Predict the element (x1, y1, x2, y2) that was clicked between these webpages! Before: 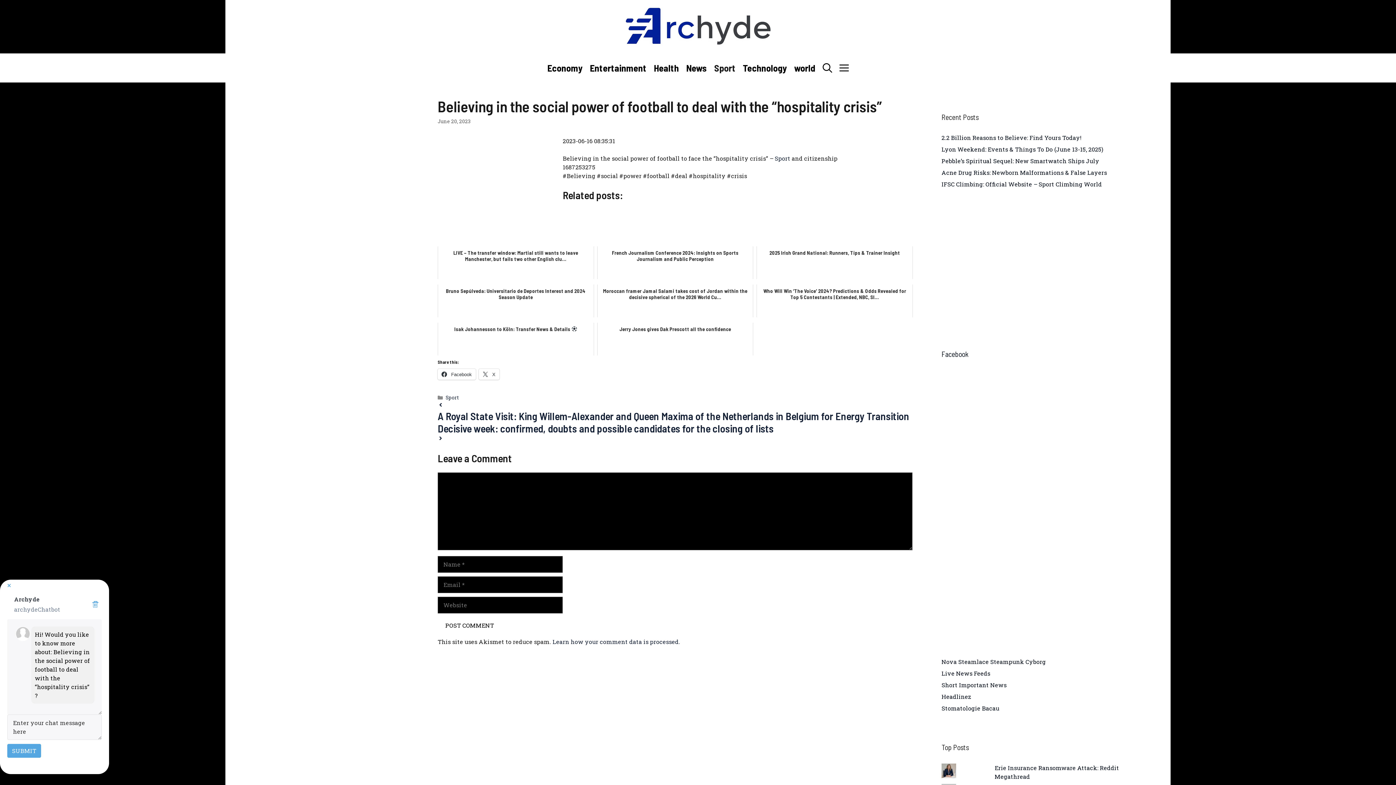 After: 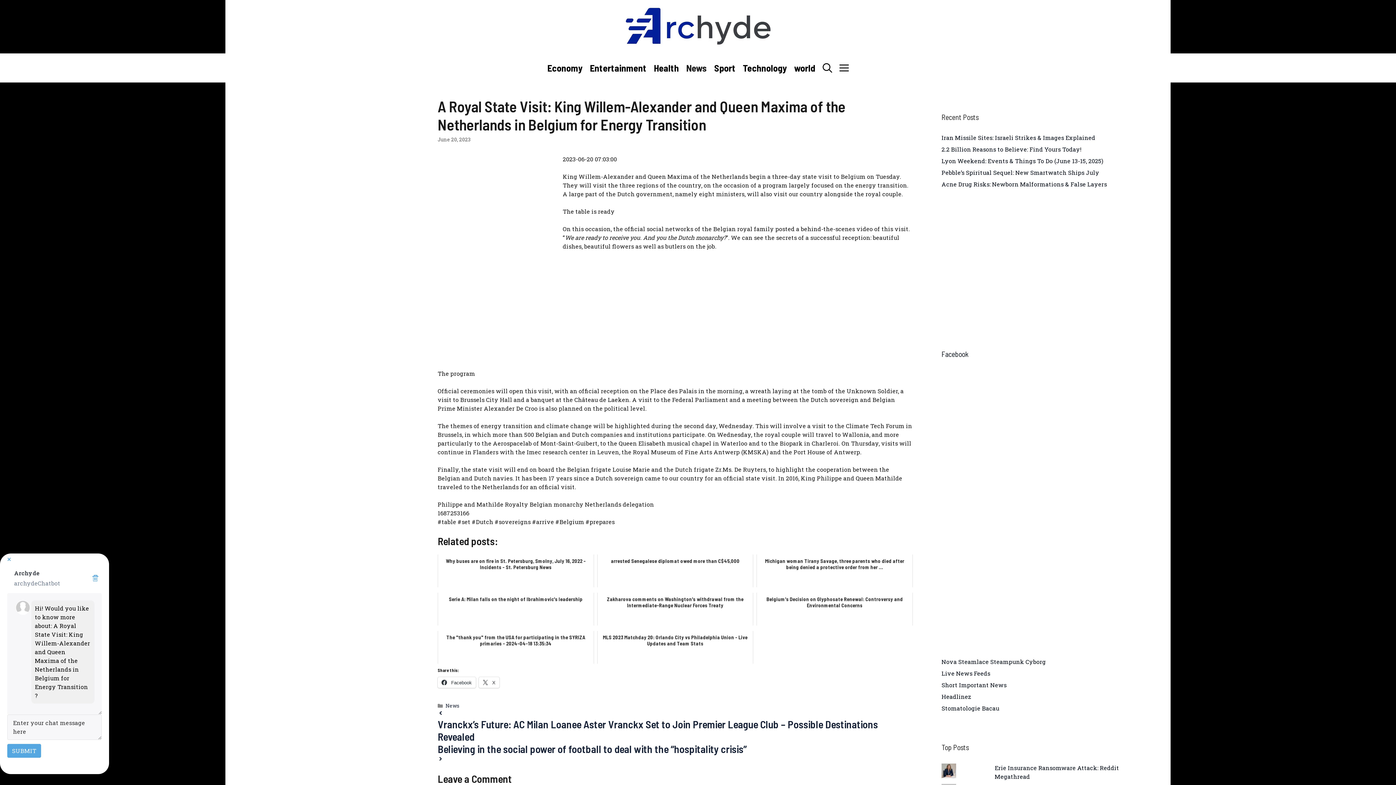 Action: bbox: (437, 401, 443, 409)